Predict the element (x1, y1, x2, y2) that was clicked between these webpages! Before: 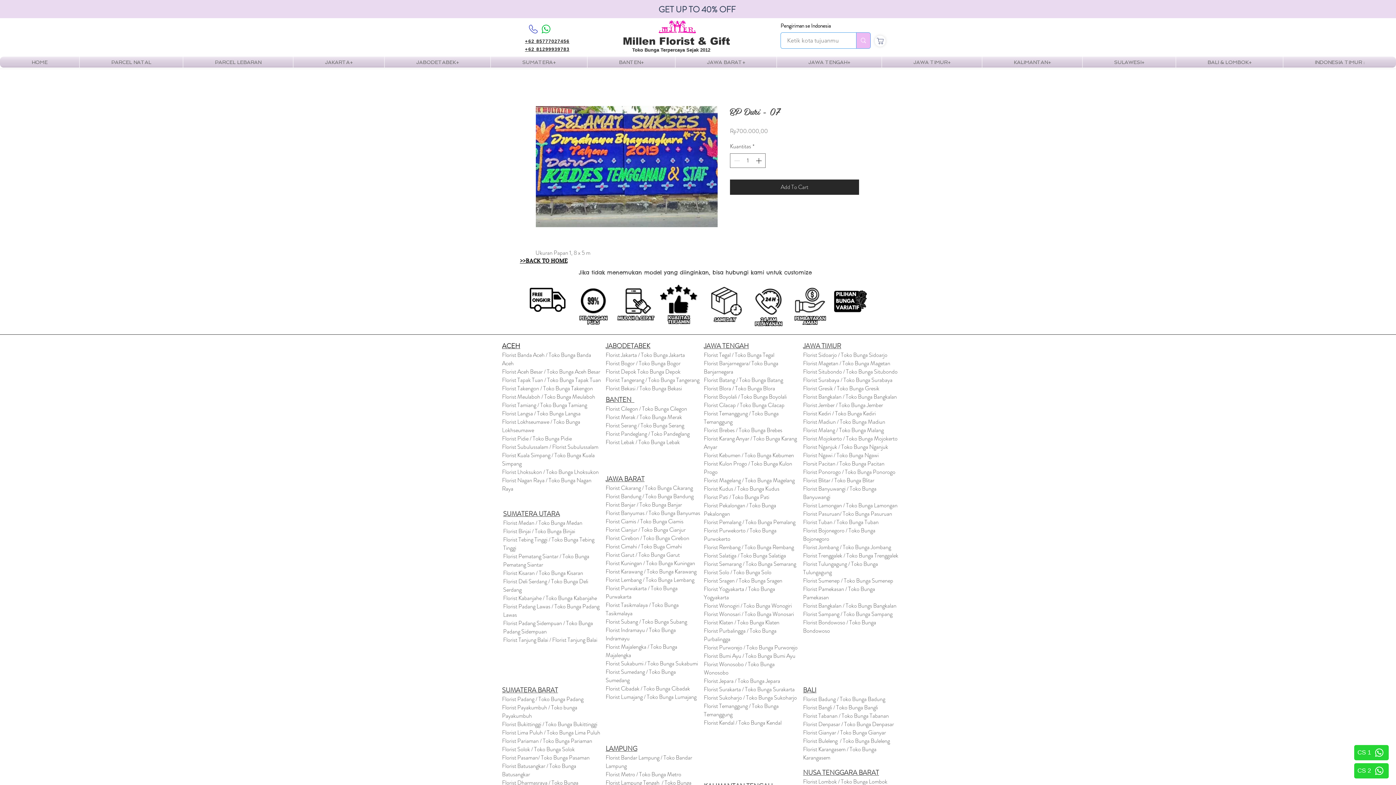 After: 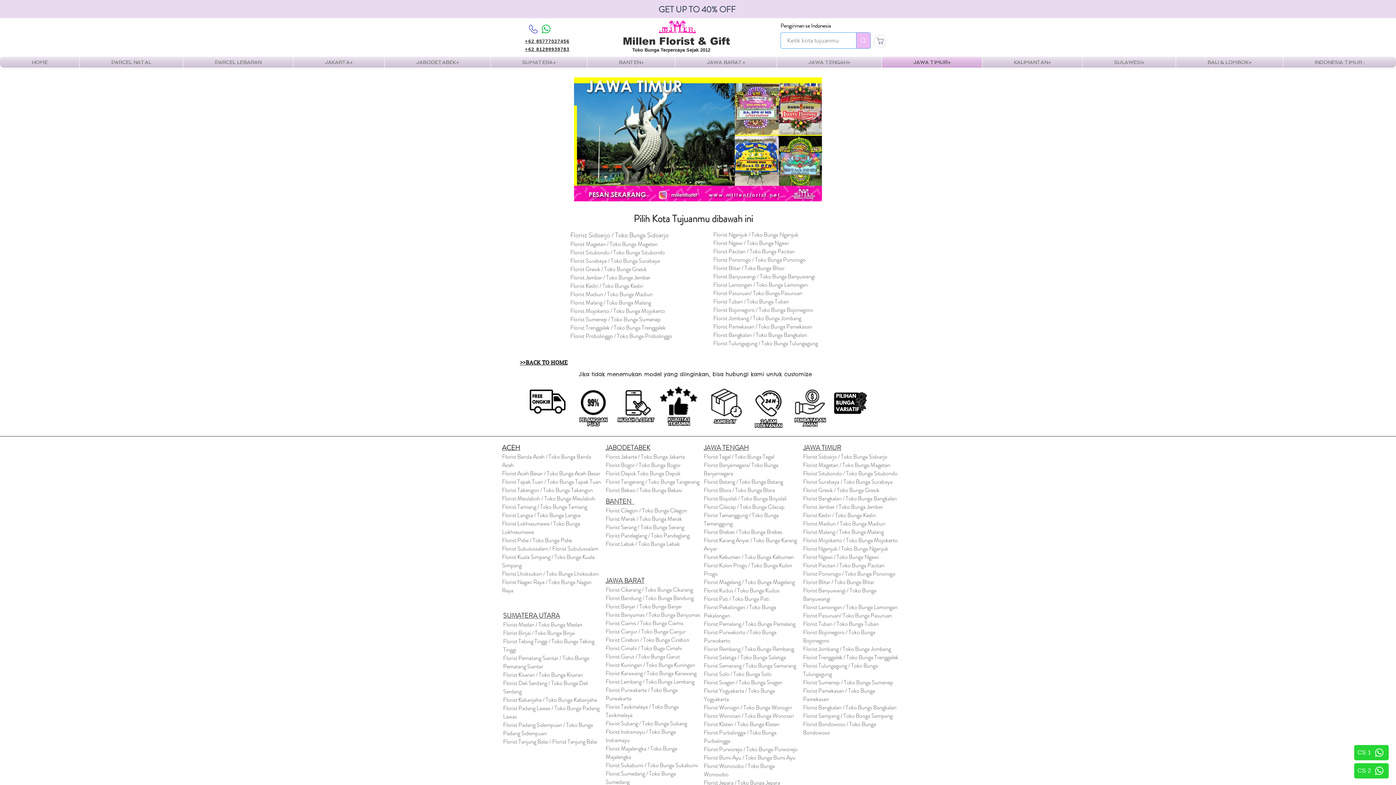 Action: label: JAWA TIMUR+ bbox: (882, 56, 982, 67)